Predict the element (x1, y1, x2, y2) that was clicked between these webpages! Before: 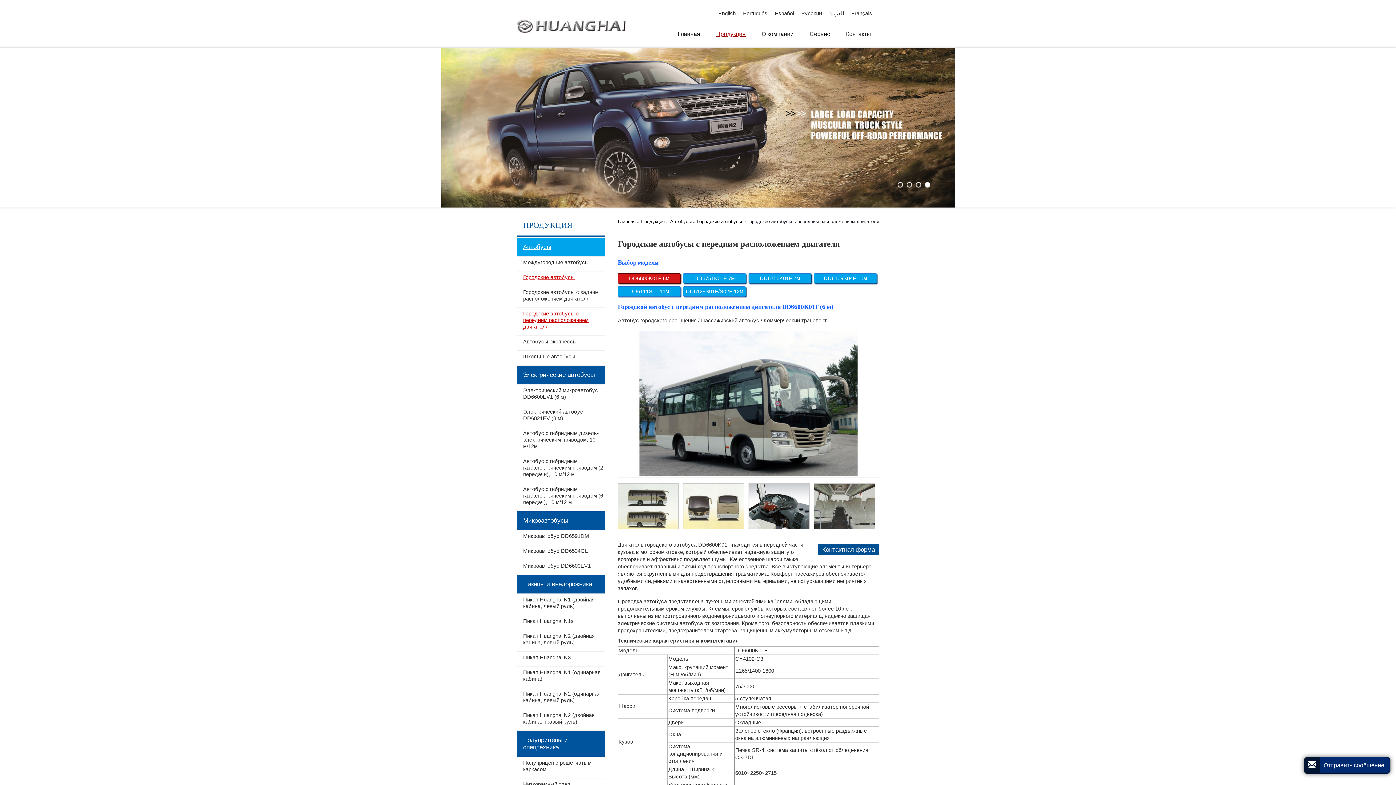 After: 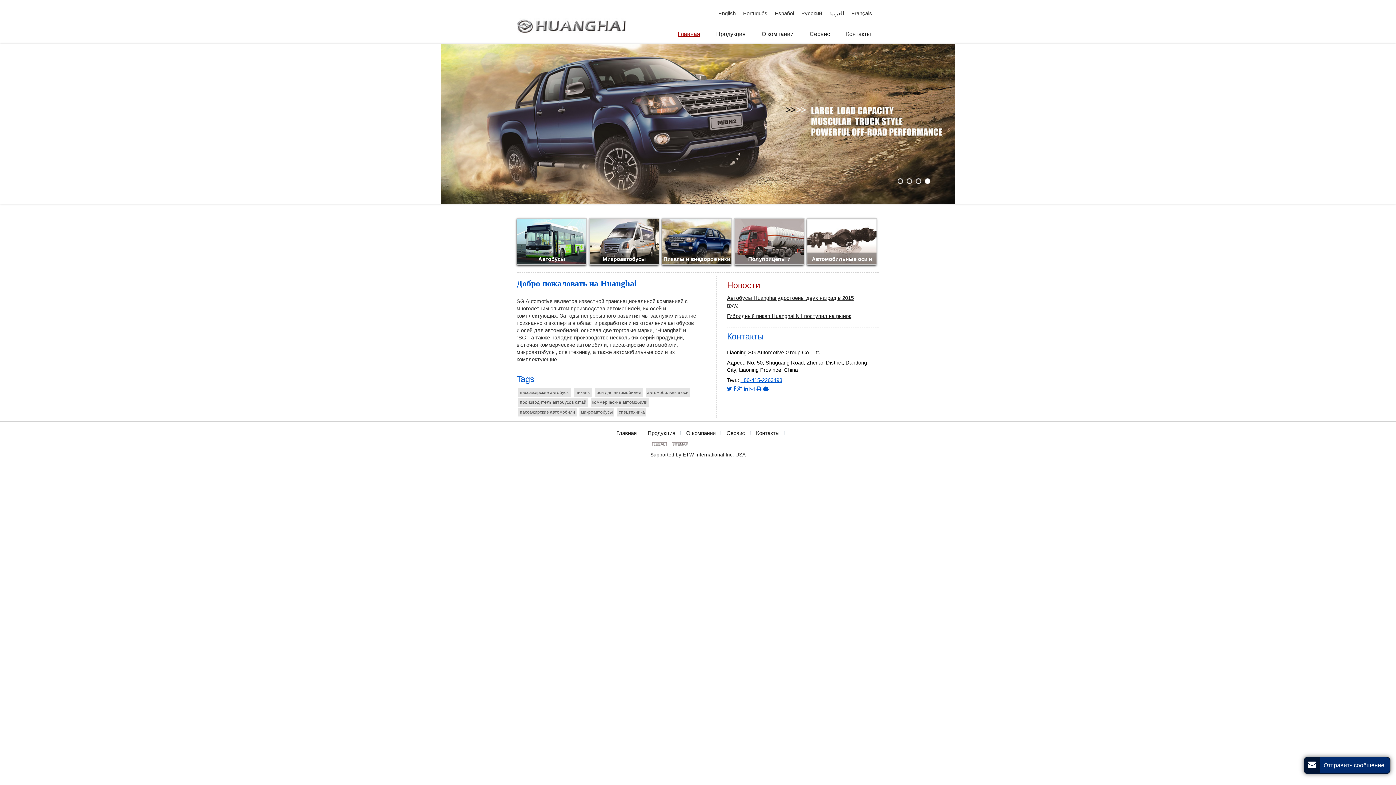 Action: bbox: (516, 22, 625, 28)